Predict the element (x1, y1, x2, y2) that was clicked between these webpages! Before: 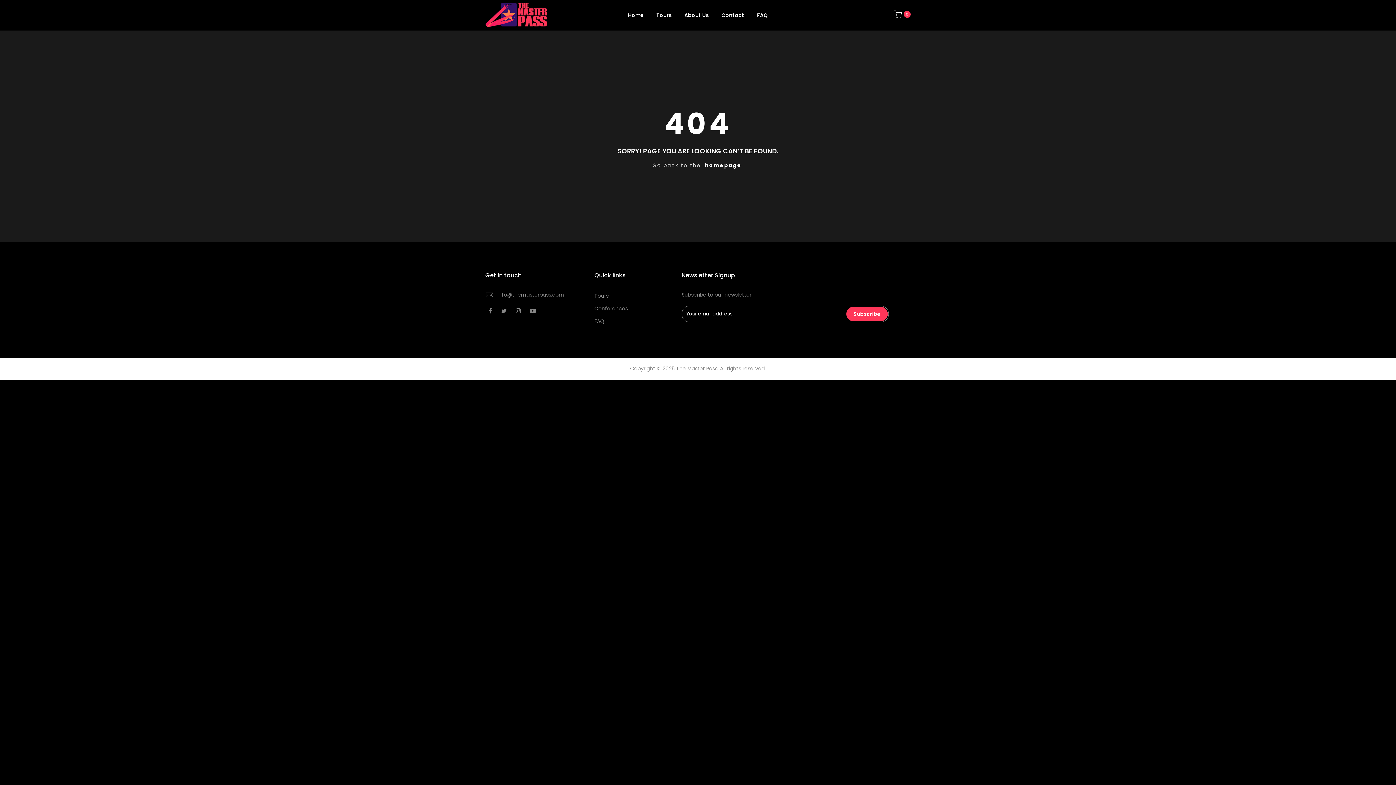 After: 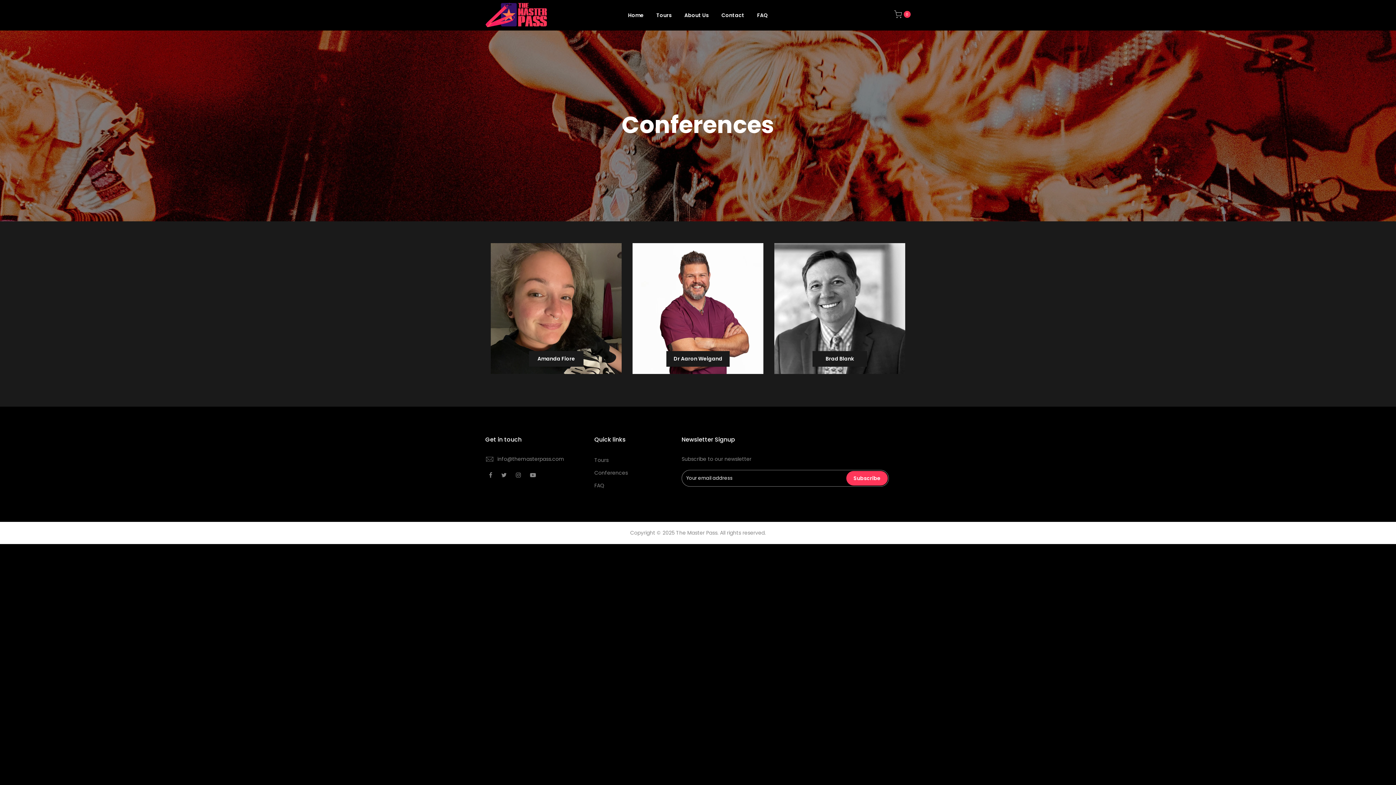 Action: label: Conferences bbox: (594, 305, 628, 312)